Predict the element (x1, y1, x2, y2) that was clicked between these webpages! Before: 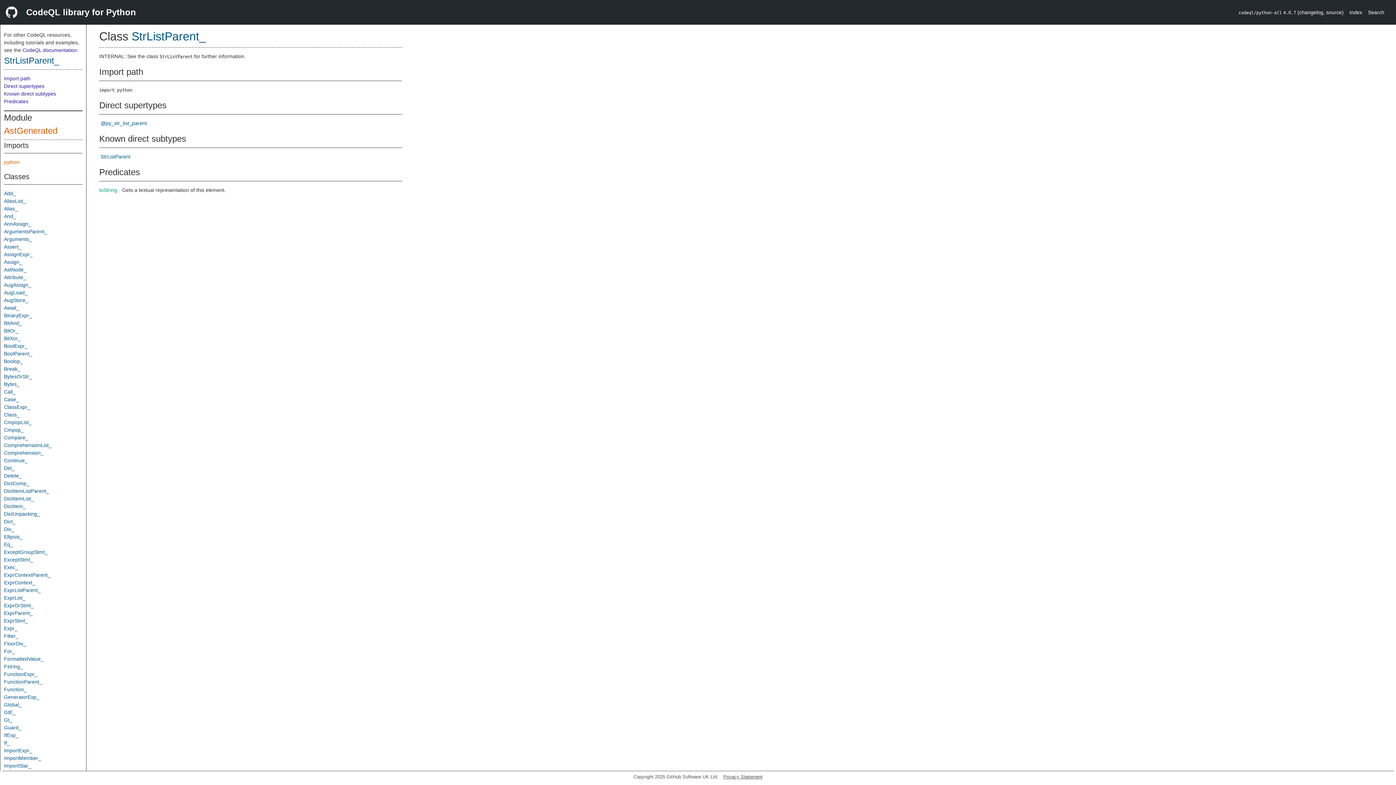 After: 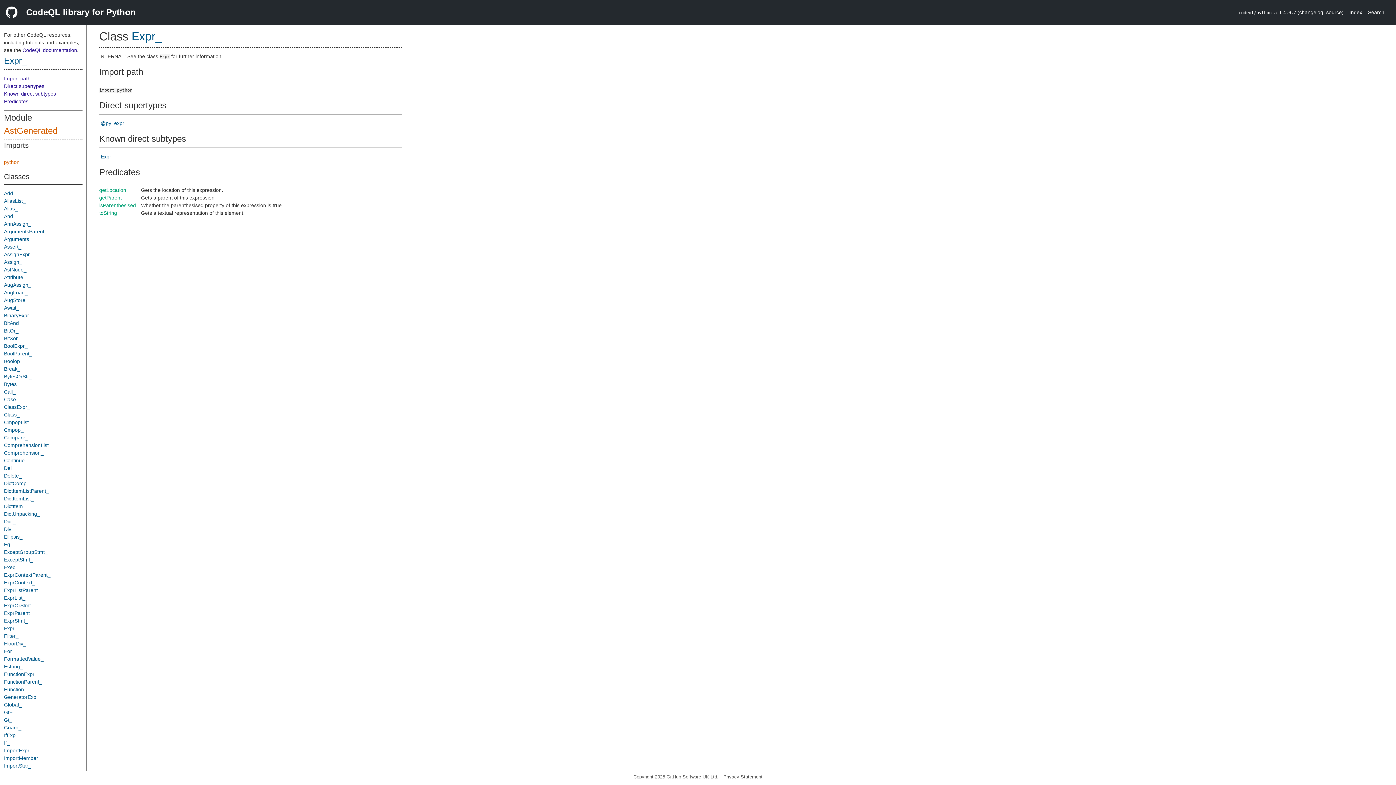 Action: bbox: (4, 625, 17, 631) label: Expr_